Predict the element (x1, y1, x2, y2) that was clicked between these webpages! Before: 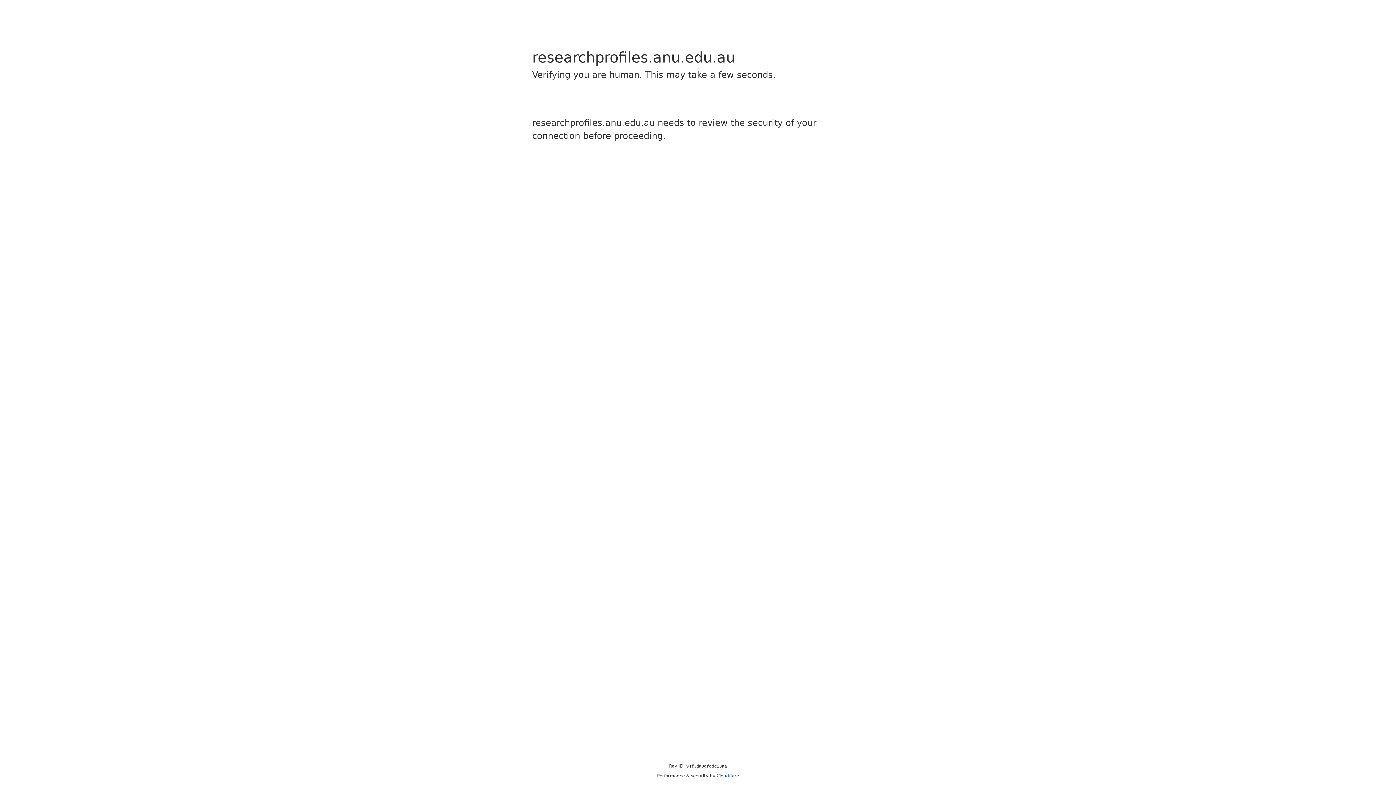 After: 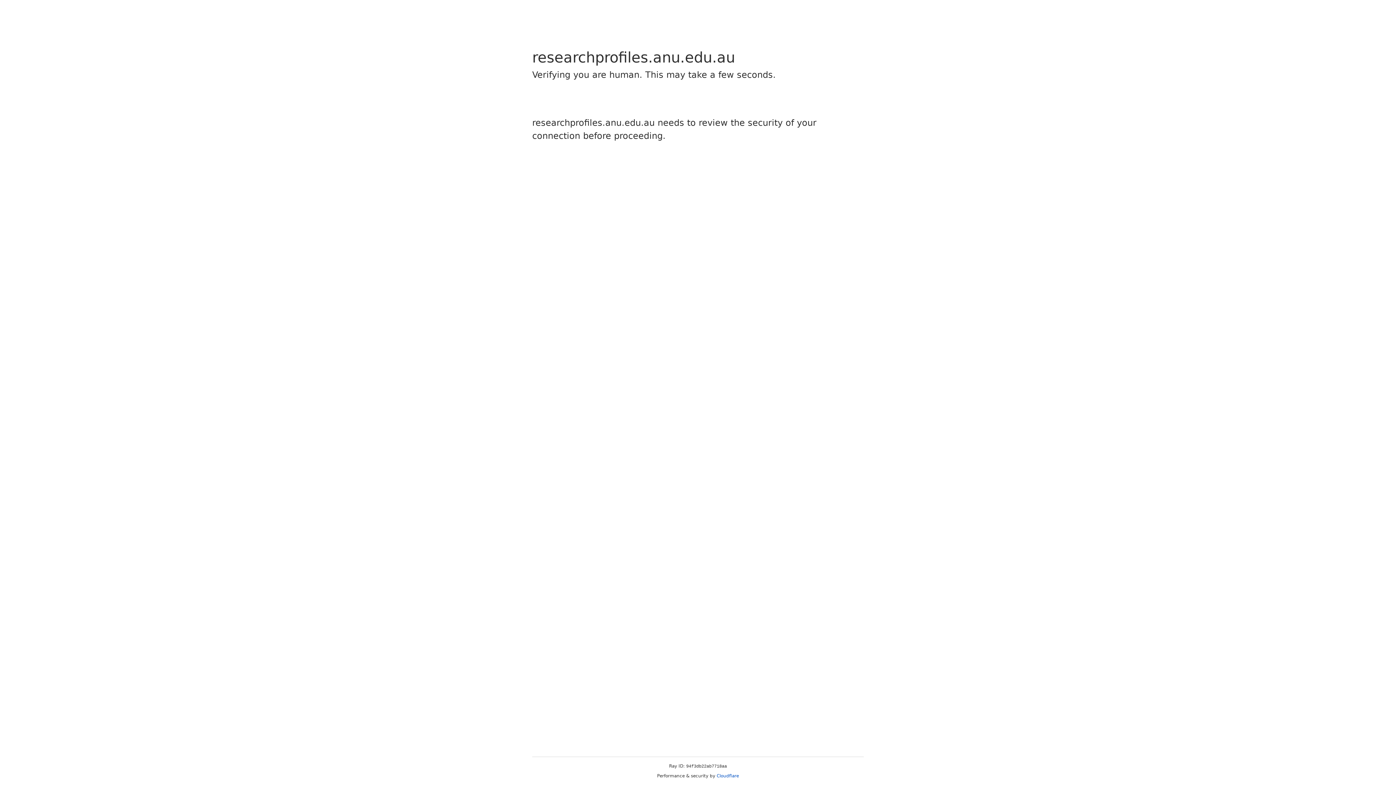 Action: bbox: (716, 773, 739, 778) label: Cloudflare